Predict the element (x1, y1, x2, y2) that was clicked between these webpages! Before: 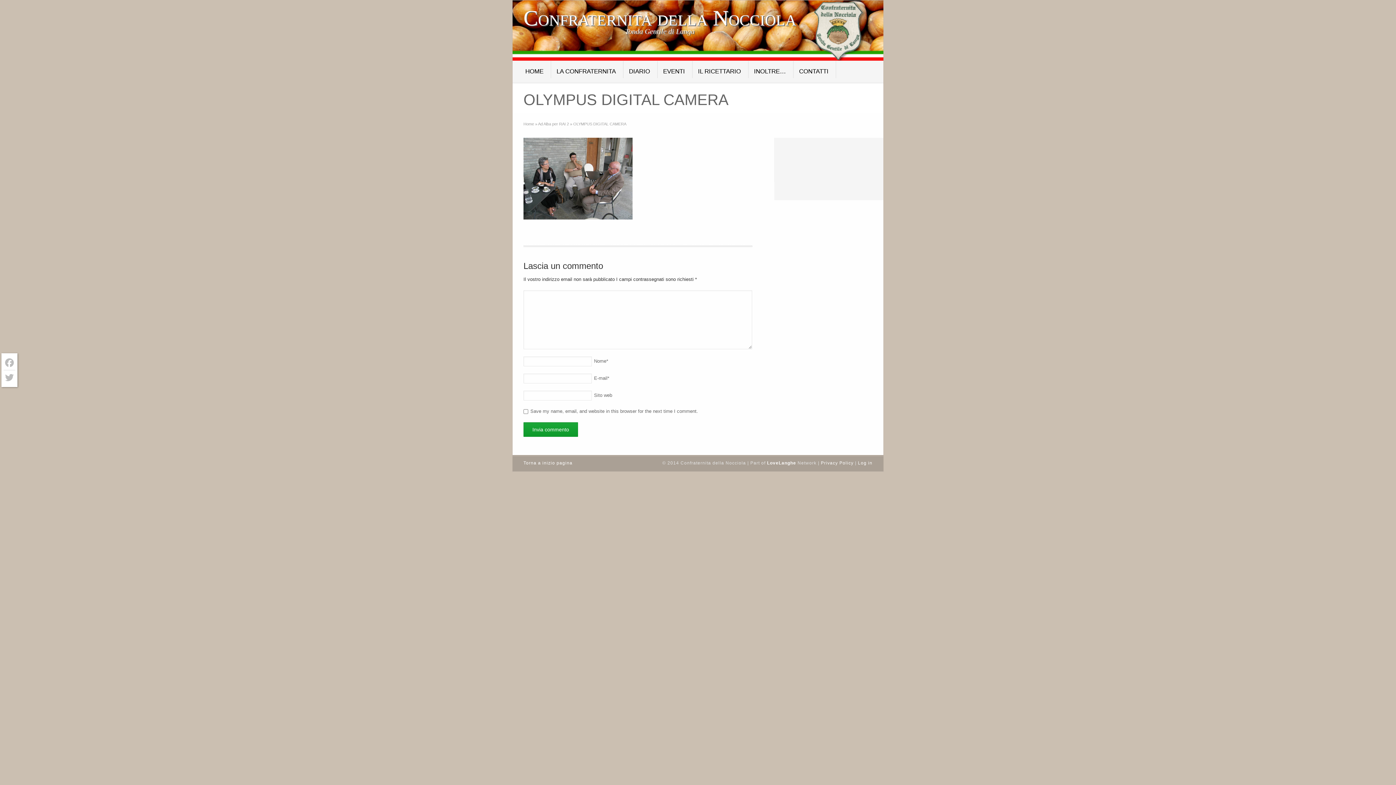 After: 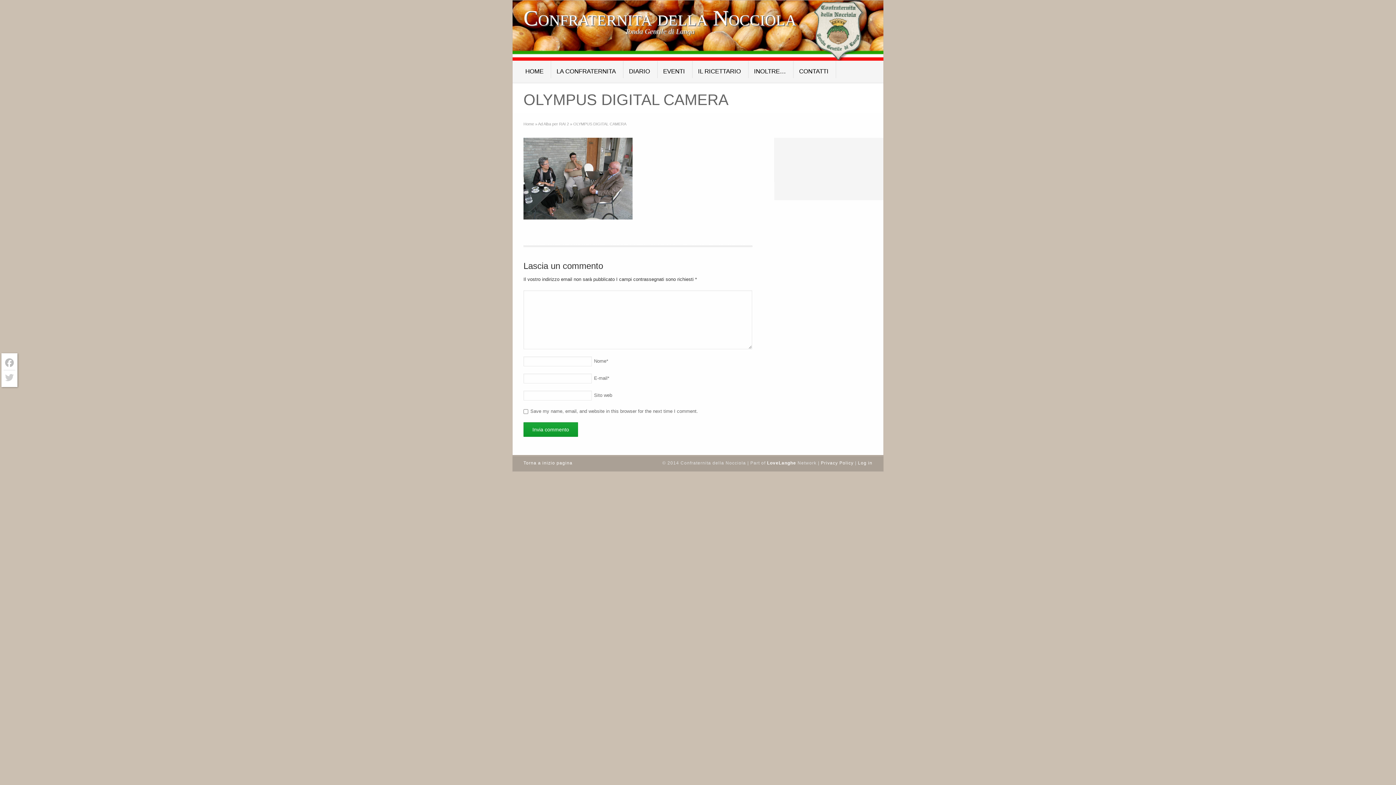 Action: bbox: (3, 370, 15, 385) label: Twitter